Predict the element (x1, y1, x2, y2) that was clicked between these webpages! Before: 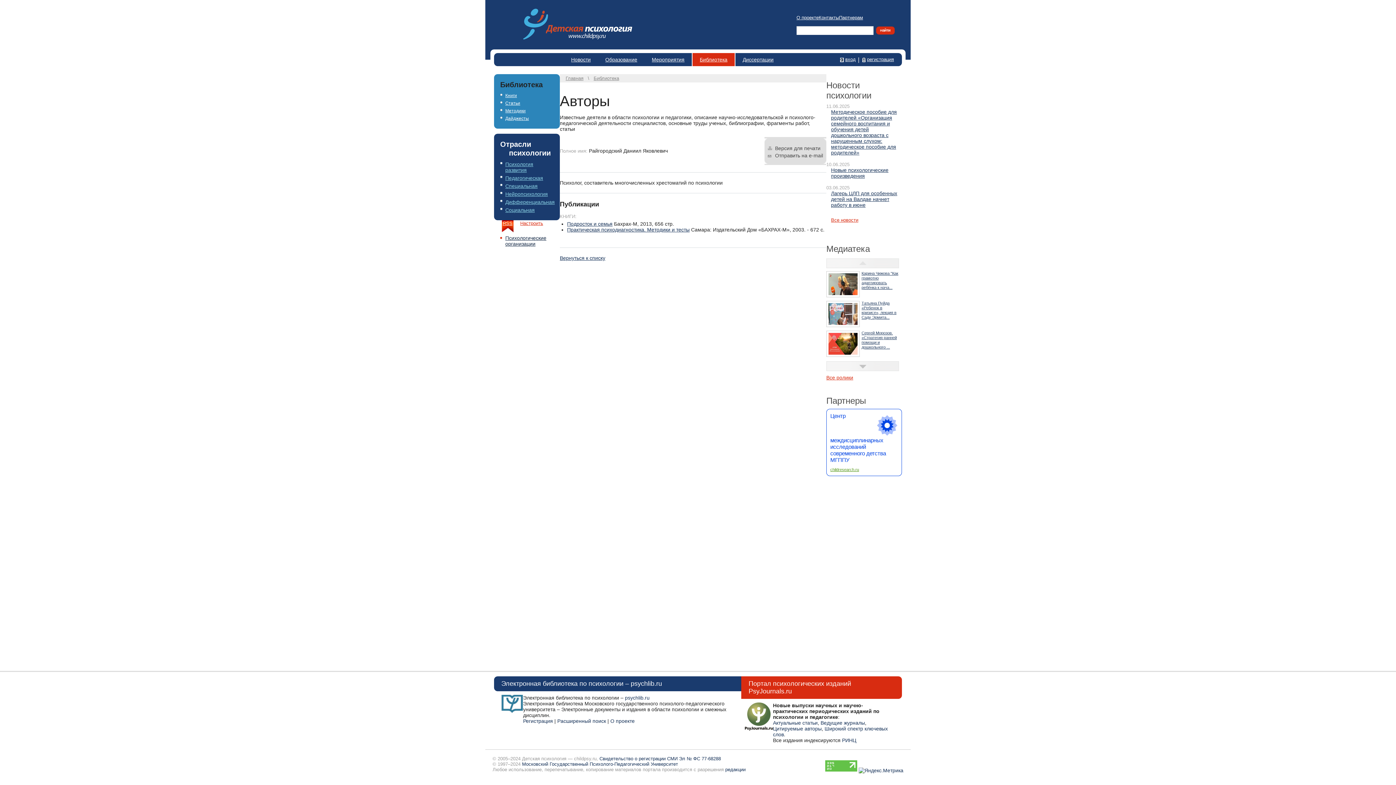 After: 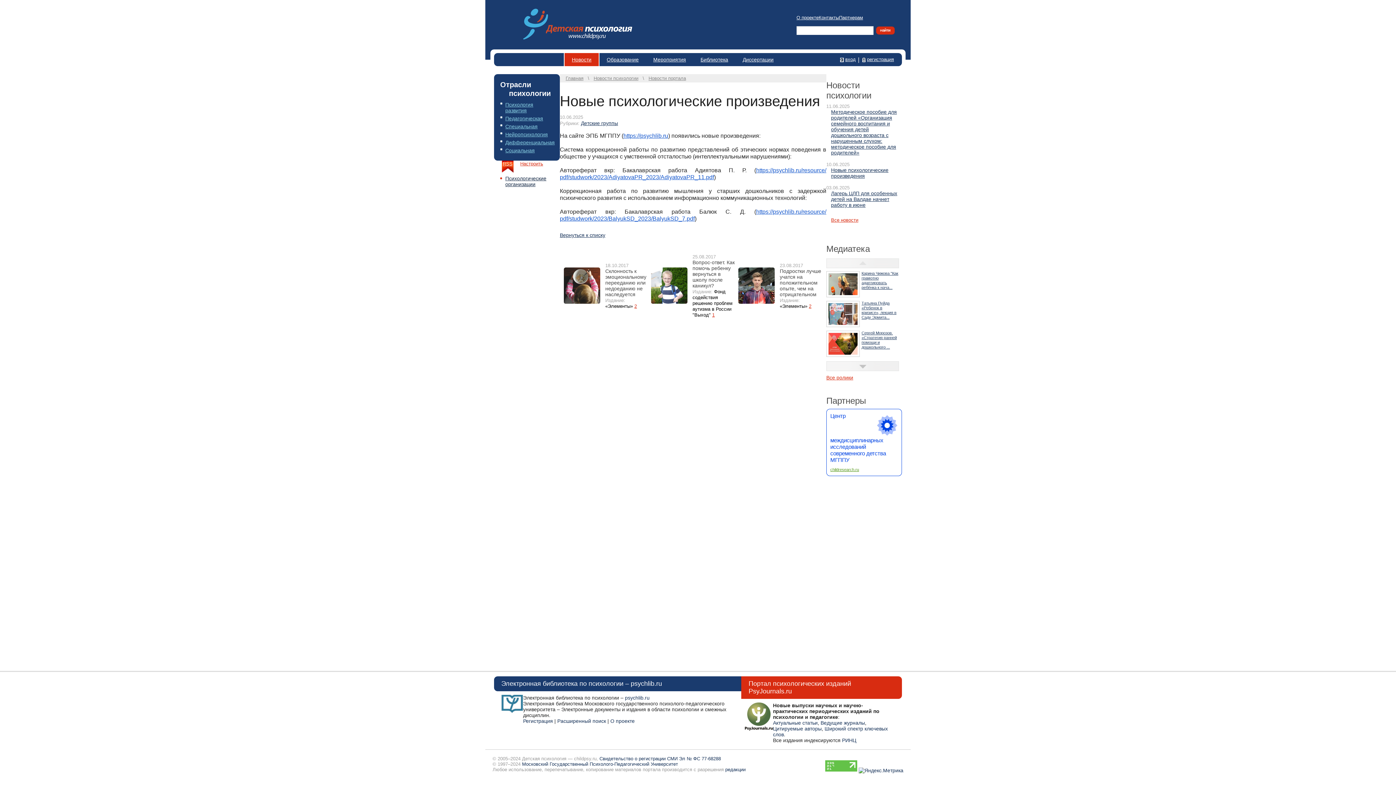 Action: label: Новые психологические произведения bbox: (831, 167, 888, 179)